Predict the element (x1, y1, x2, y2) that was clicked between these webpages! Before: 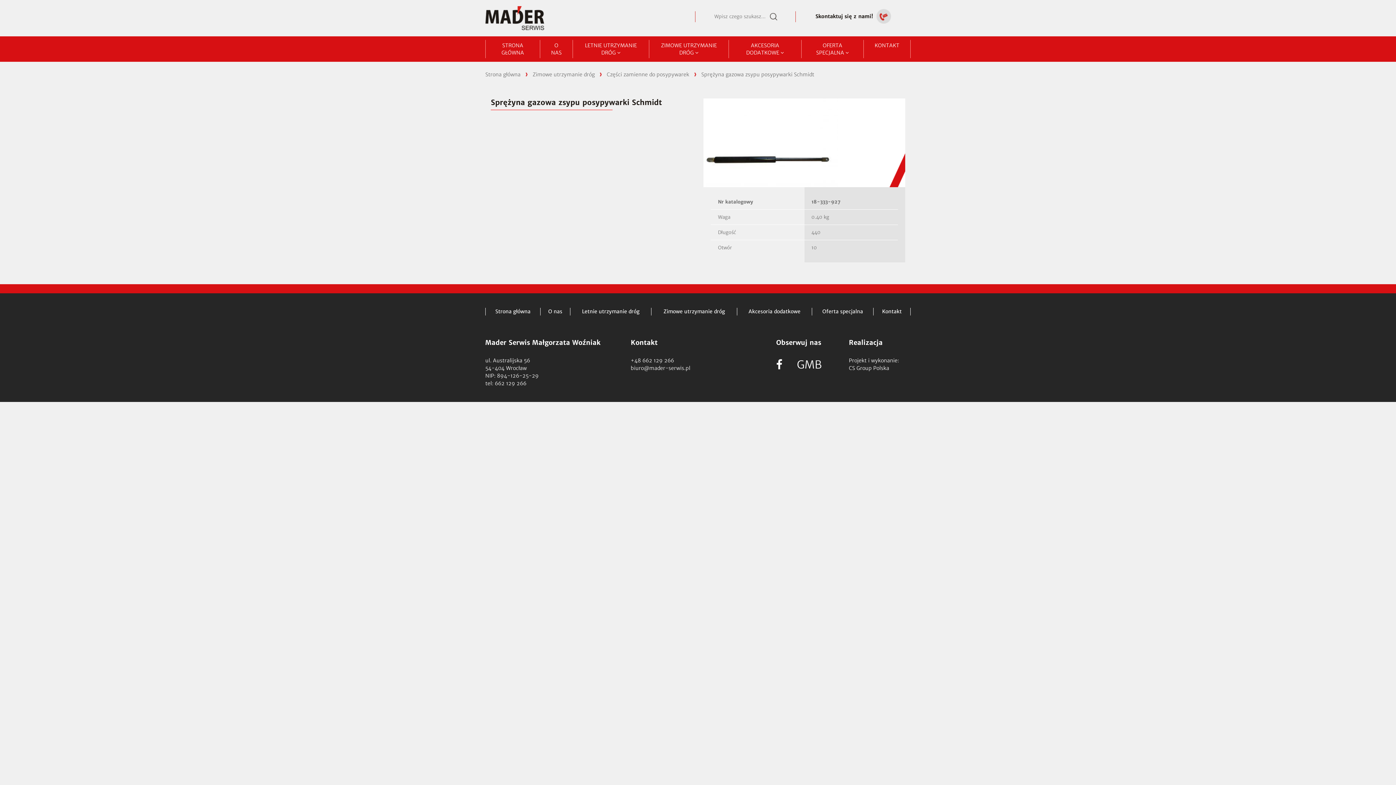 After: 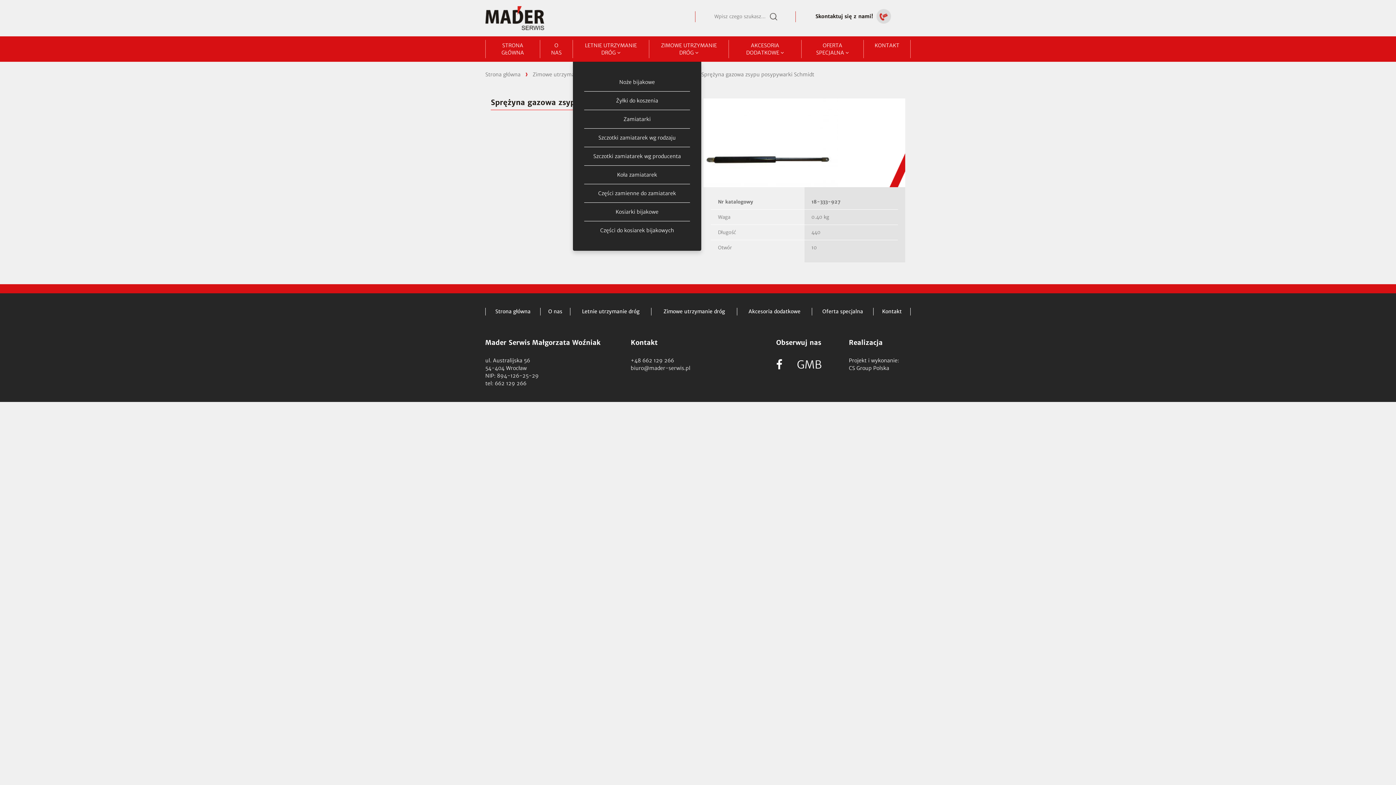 Action: bbox: (573, 40, 649, 58) label: LETNIE UTRZYMANIE DRÓG 